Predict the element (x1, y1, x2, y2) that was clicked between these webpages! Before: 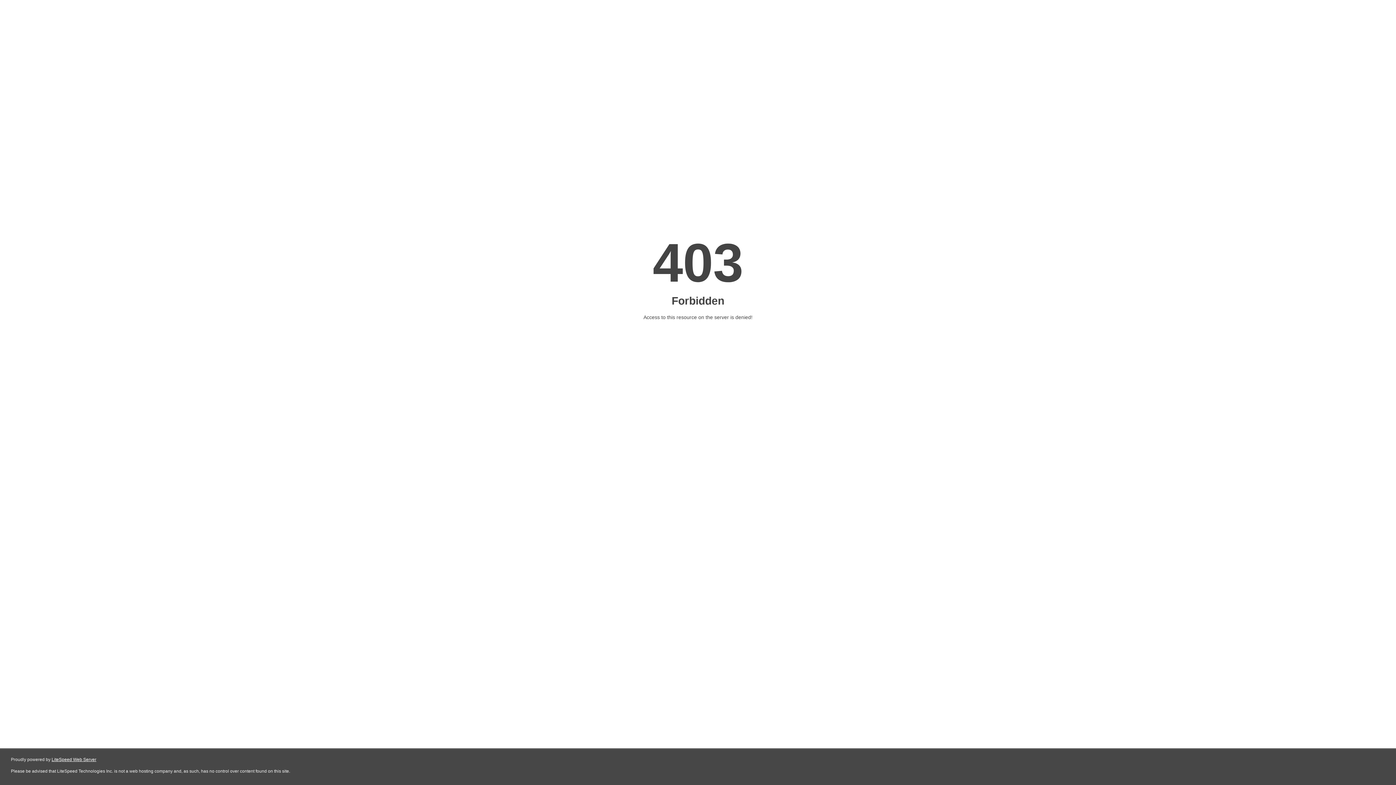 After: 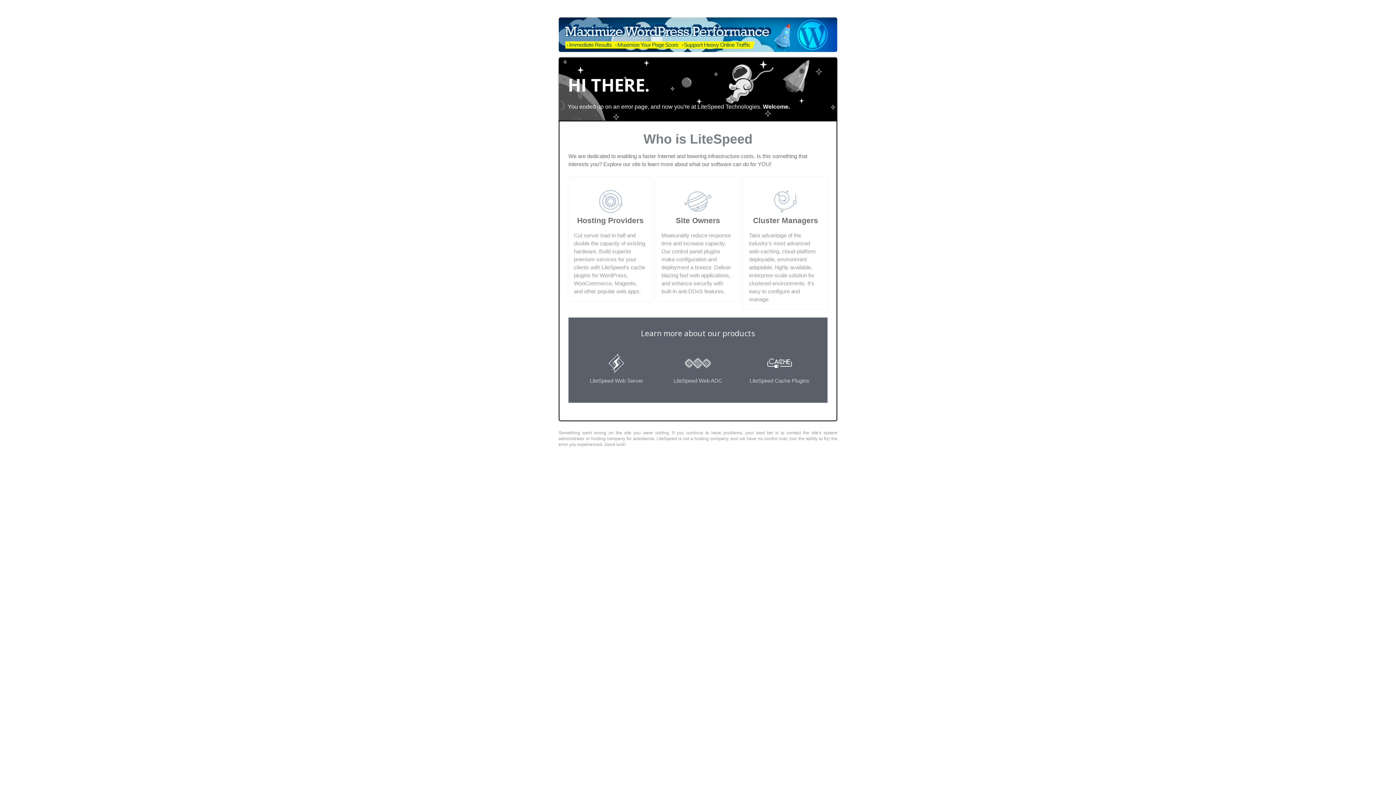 Action: bbox: (51, 757, 96, 762) label: LiteSpeed Web Server